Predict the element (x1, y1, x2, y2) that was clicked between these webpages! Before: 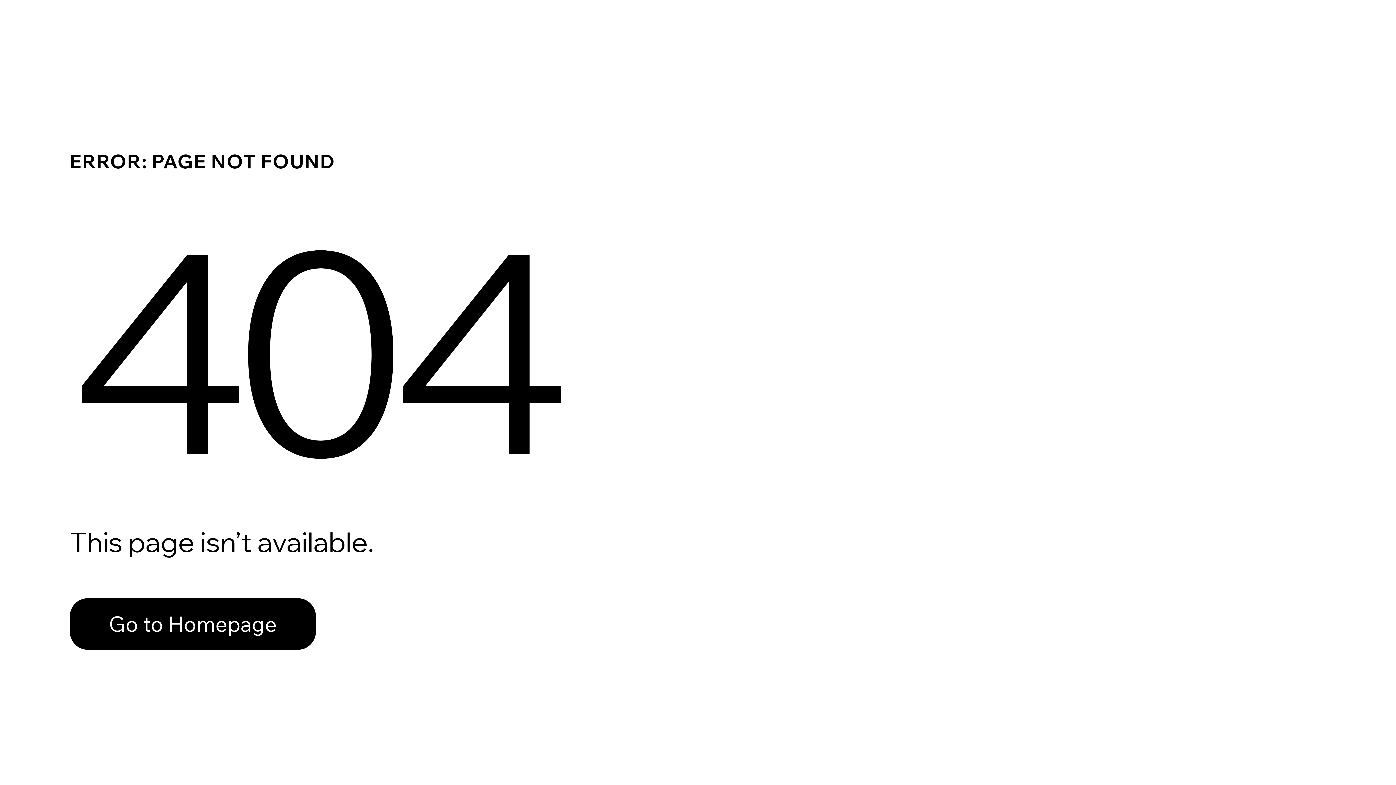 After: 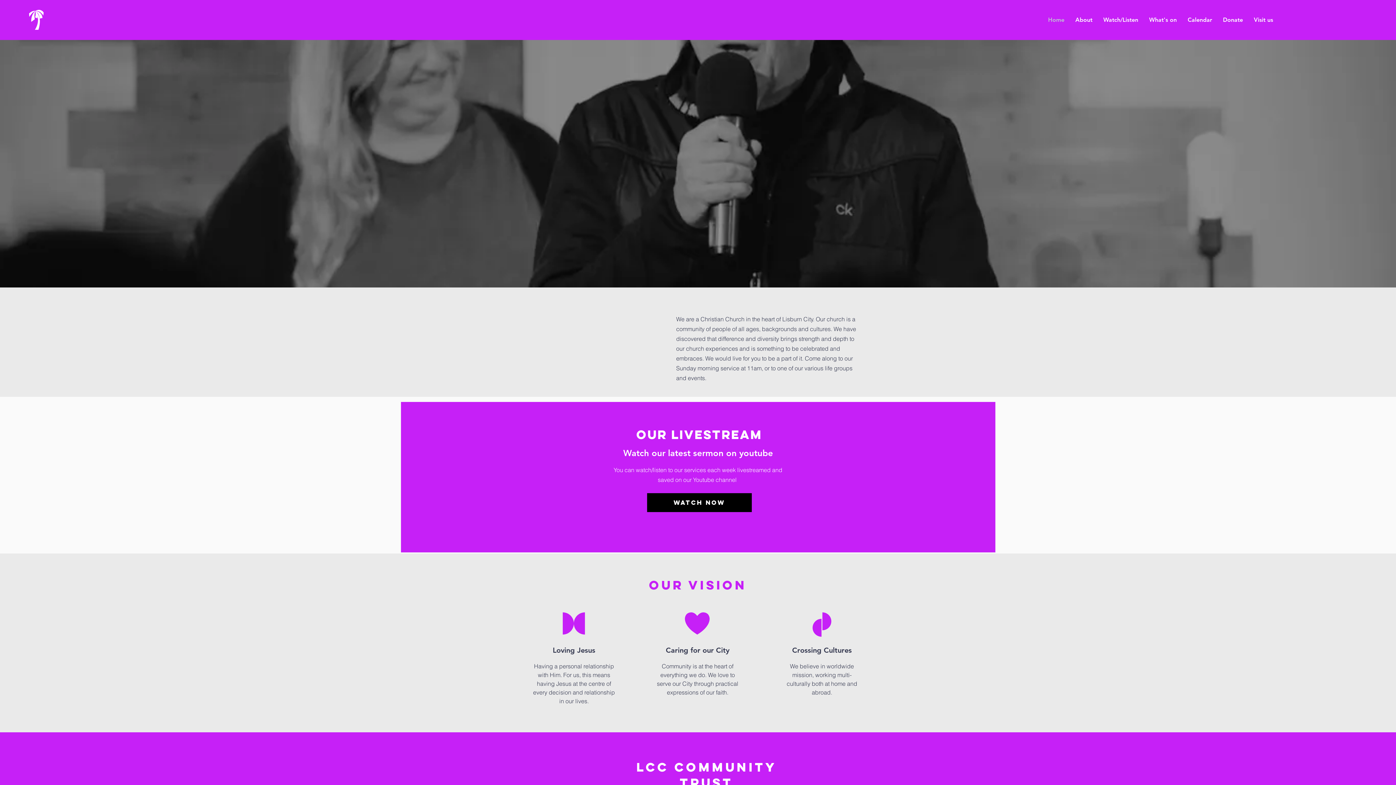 Action: bbox: (69, 598, 316, 650) label: Go to Homepage